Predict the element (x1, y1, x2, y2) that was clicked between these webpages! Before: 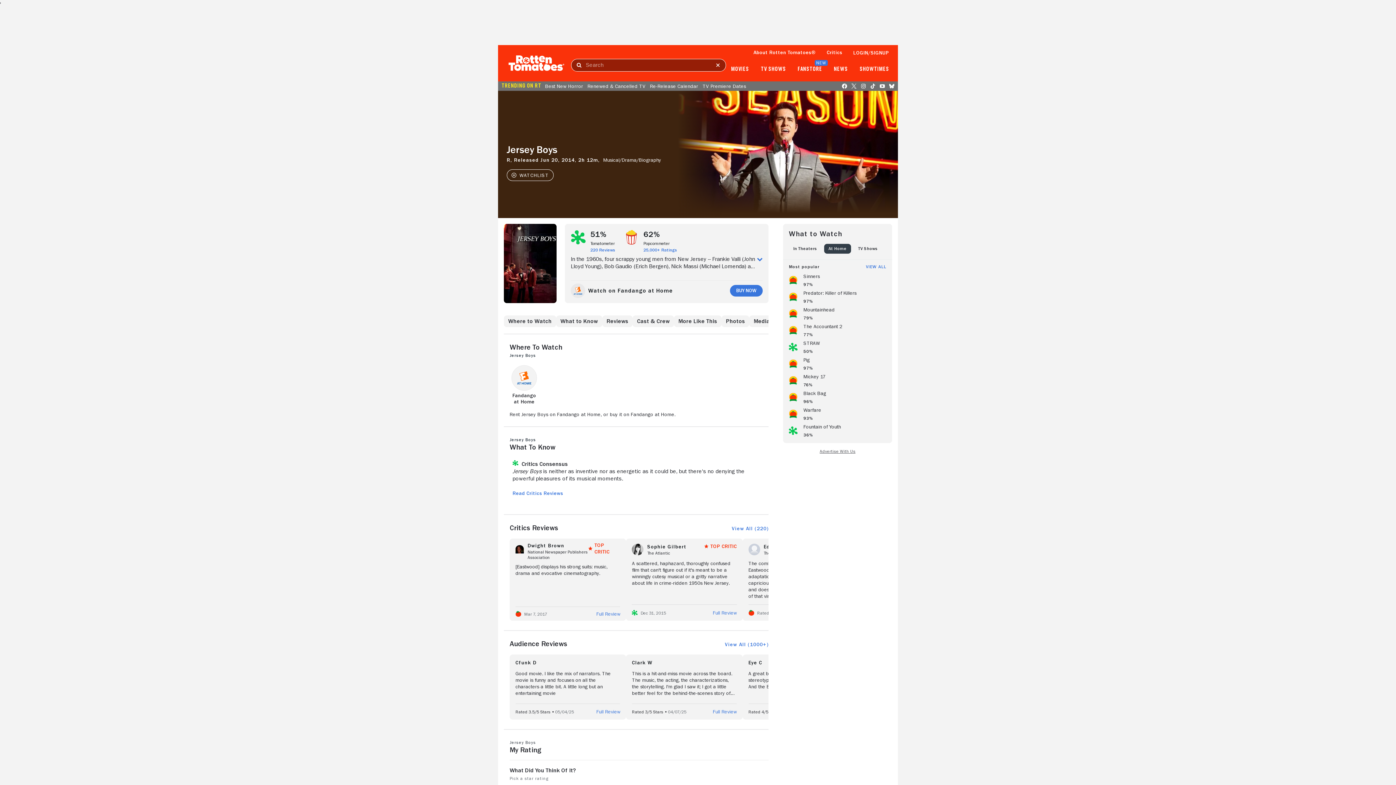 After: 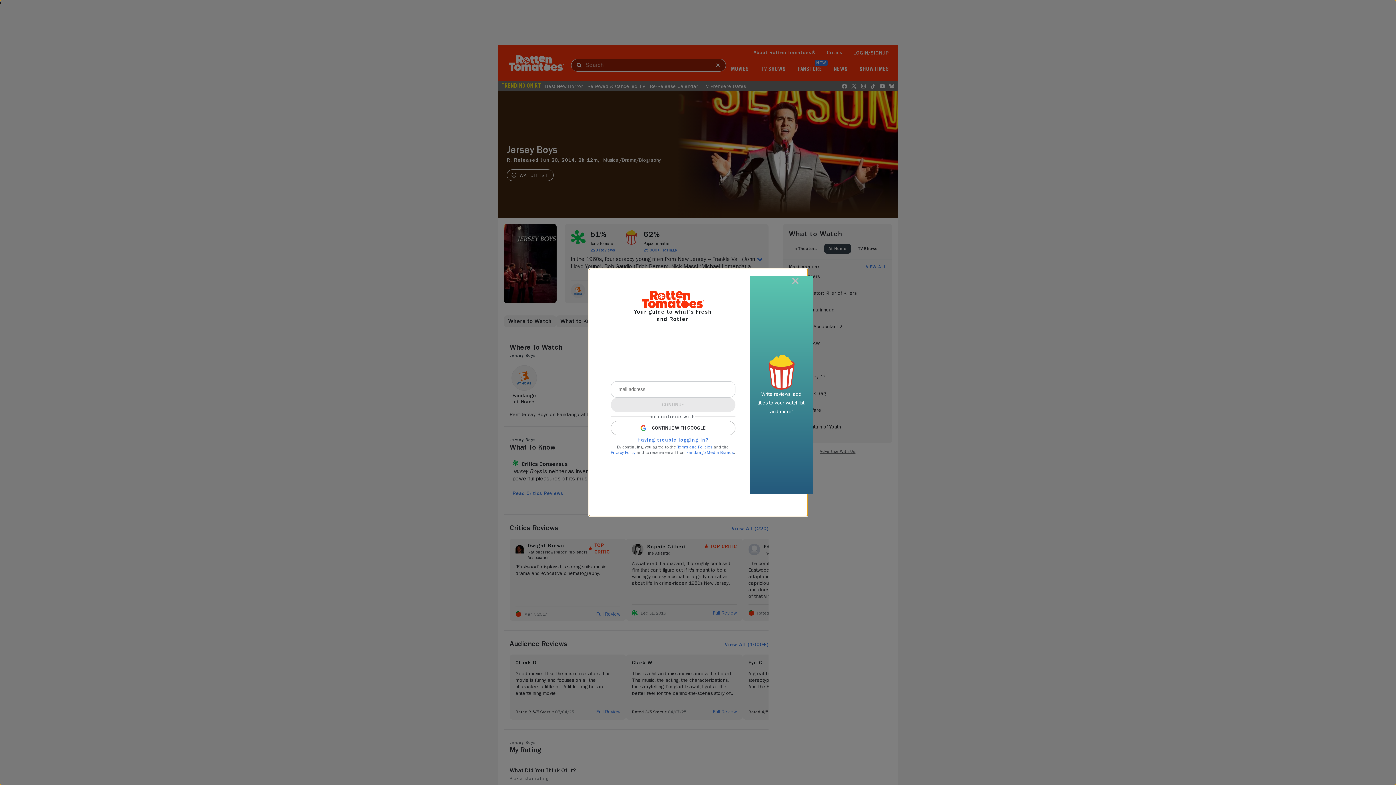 Action: bbox: (853, 49, 889, 55) label: LOGIN/SIGNUP